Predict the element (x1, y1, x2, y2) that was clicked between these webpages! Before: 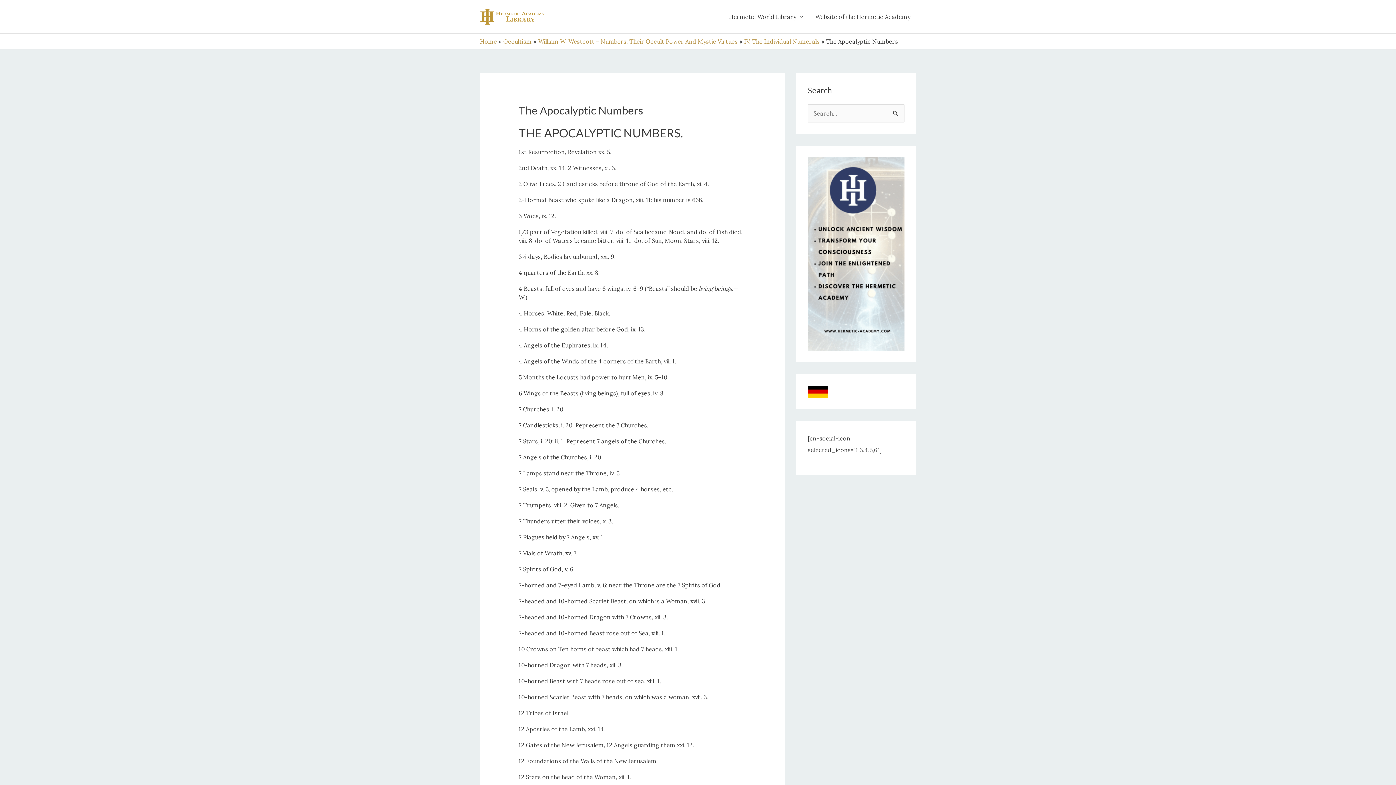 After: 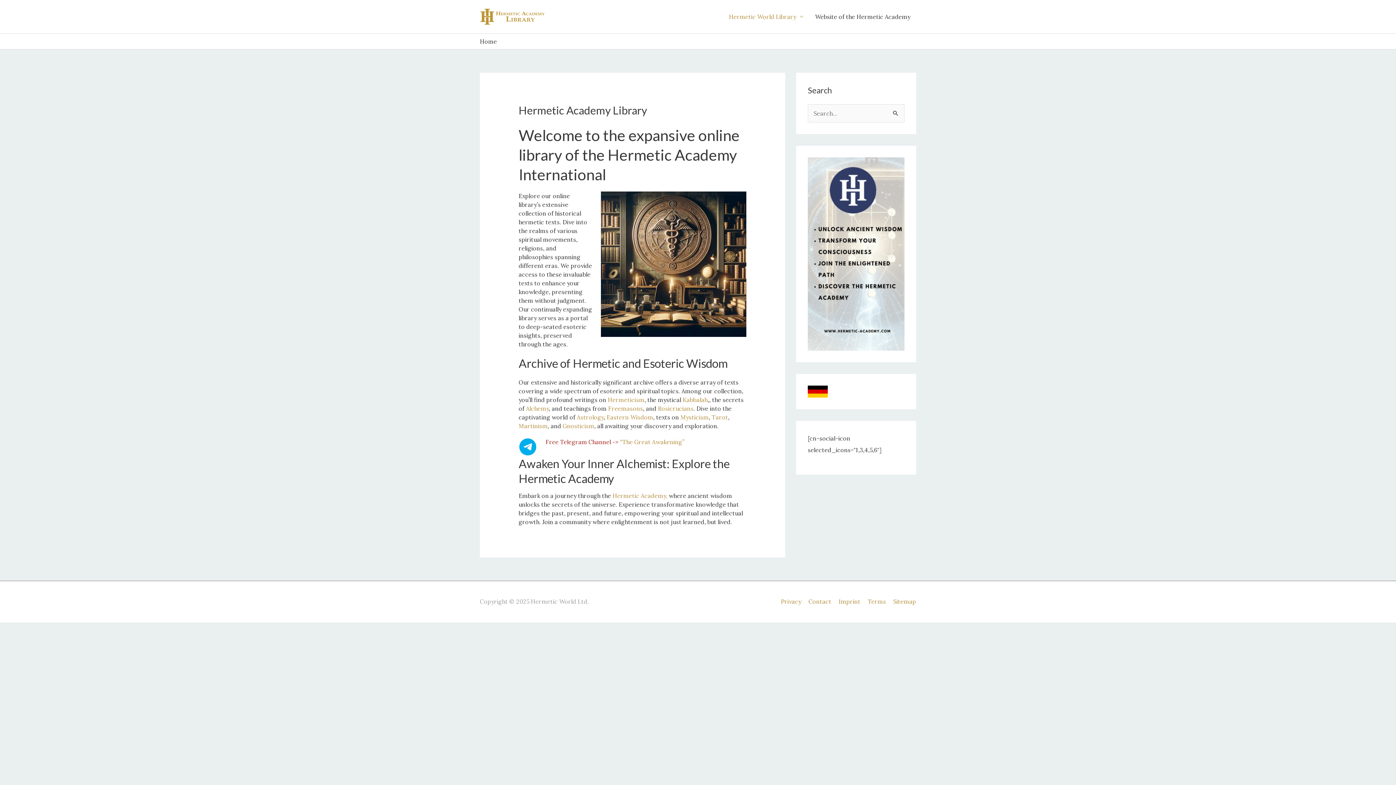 Action: label: Hermetic World Library bbox: (723, 0, 809, 33)